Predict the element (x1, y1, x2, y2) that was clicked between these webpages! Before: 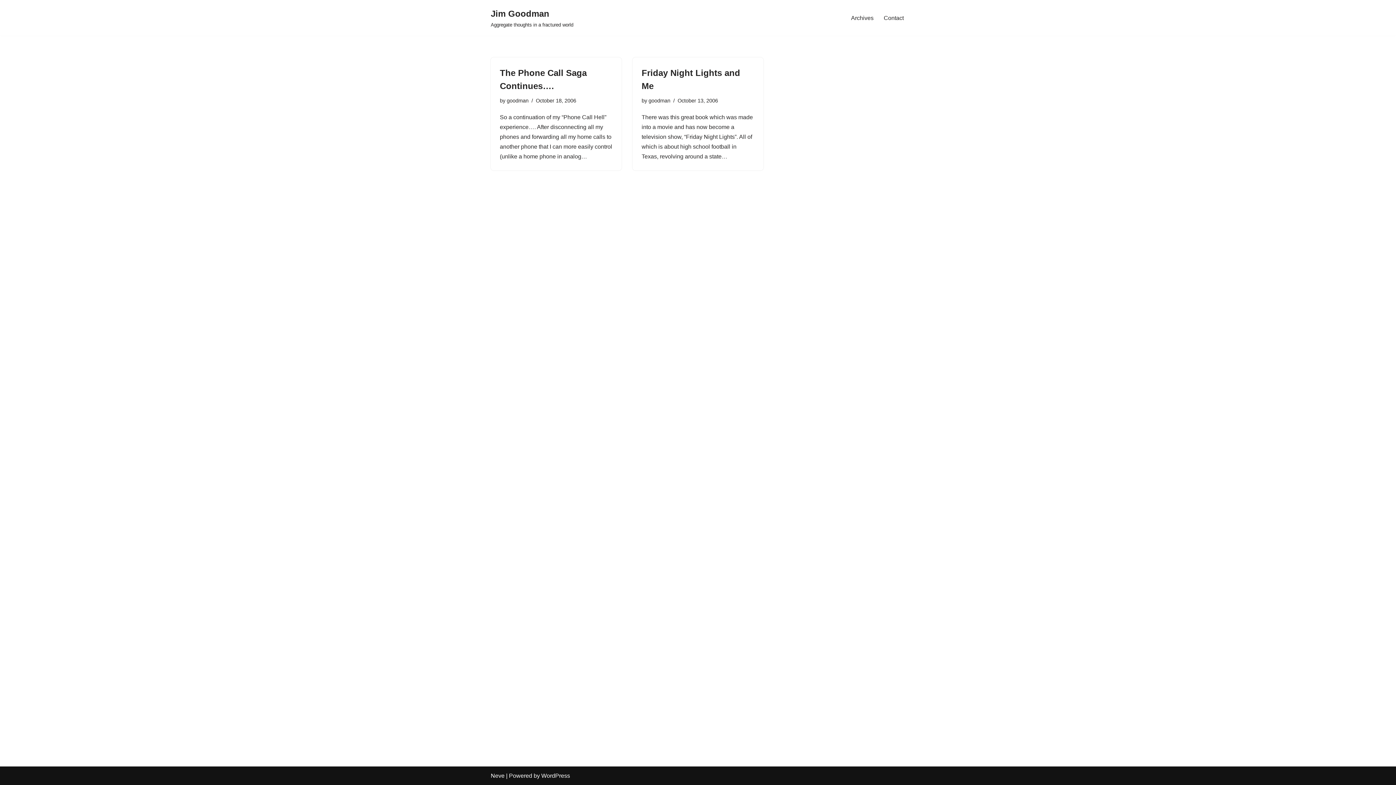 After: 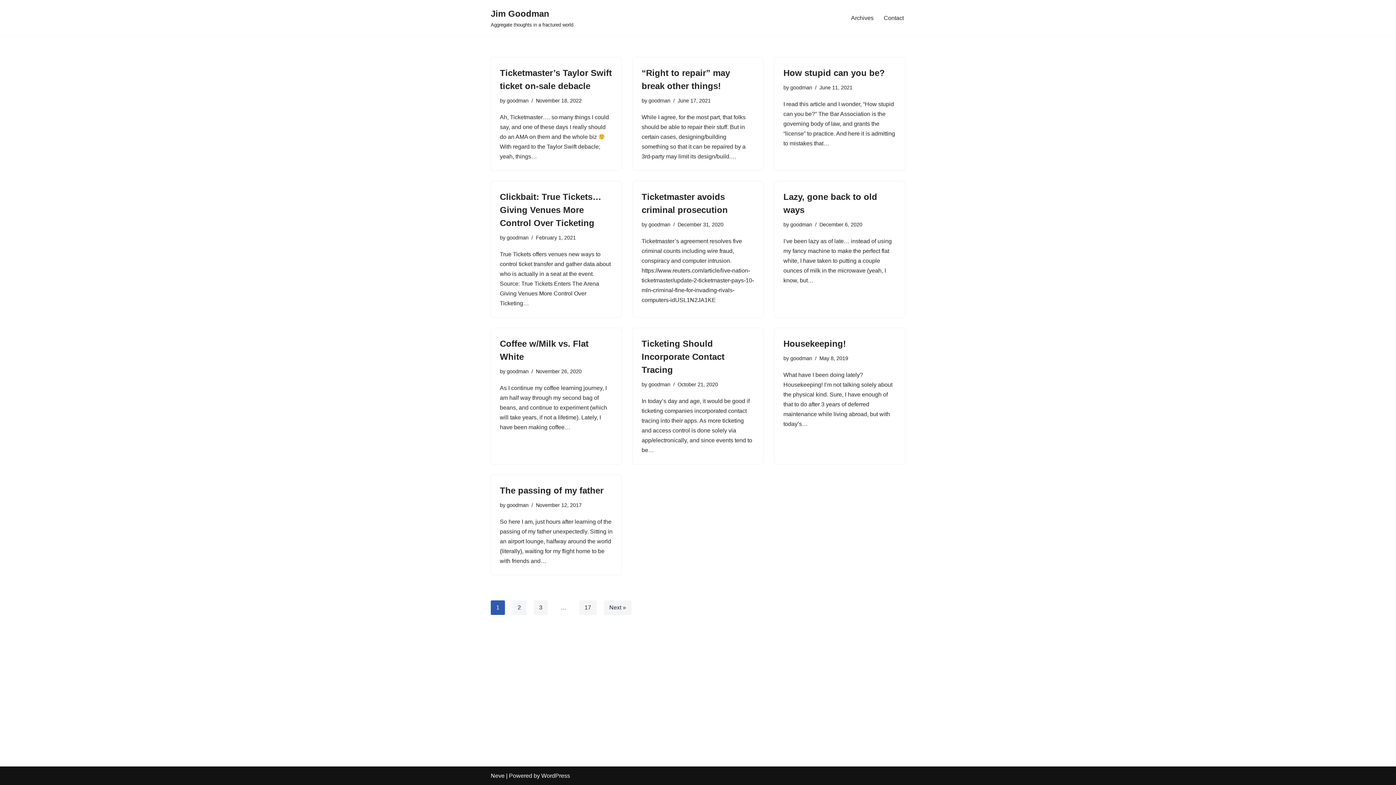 Action: bbox: (648, 97, 670, 103) label: goodman